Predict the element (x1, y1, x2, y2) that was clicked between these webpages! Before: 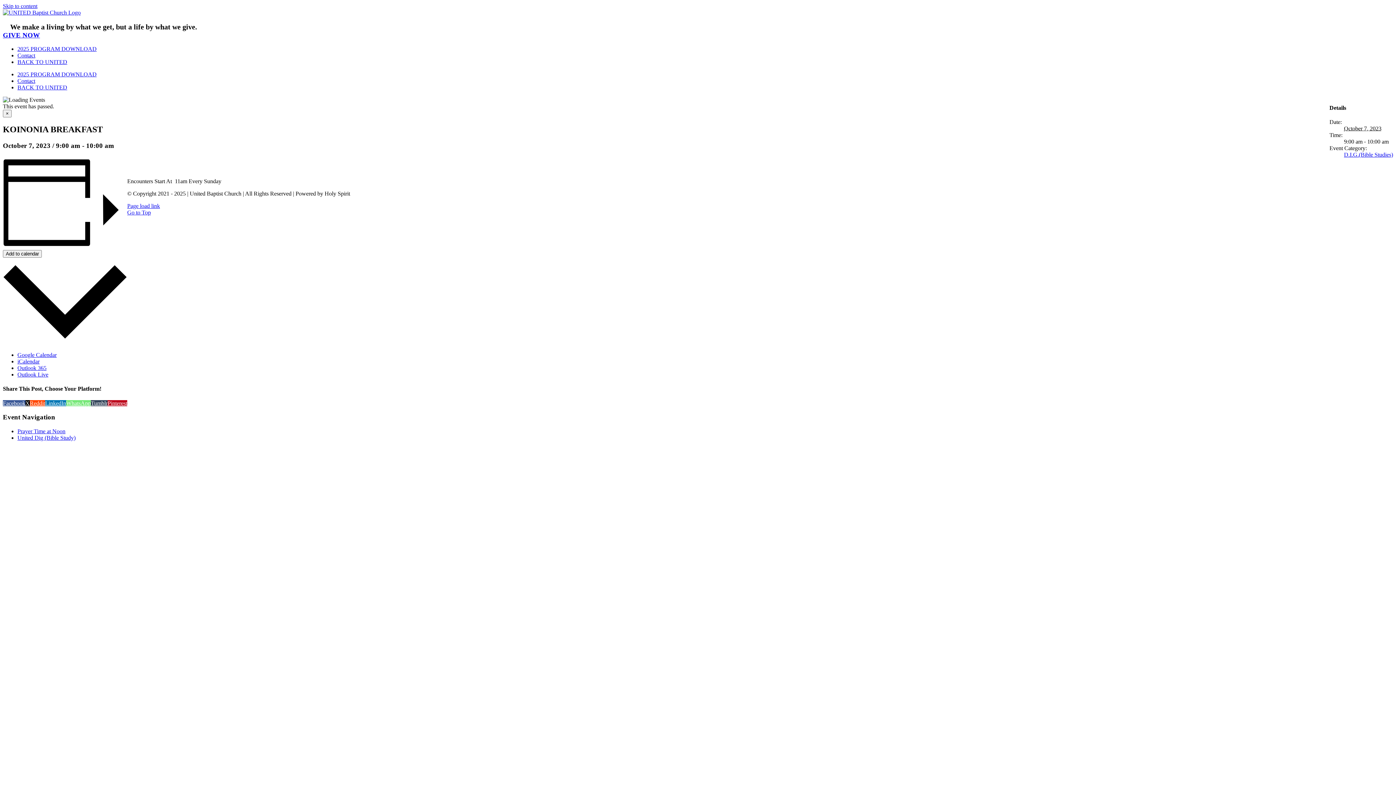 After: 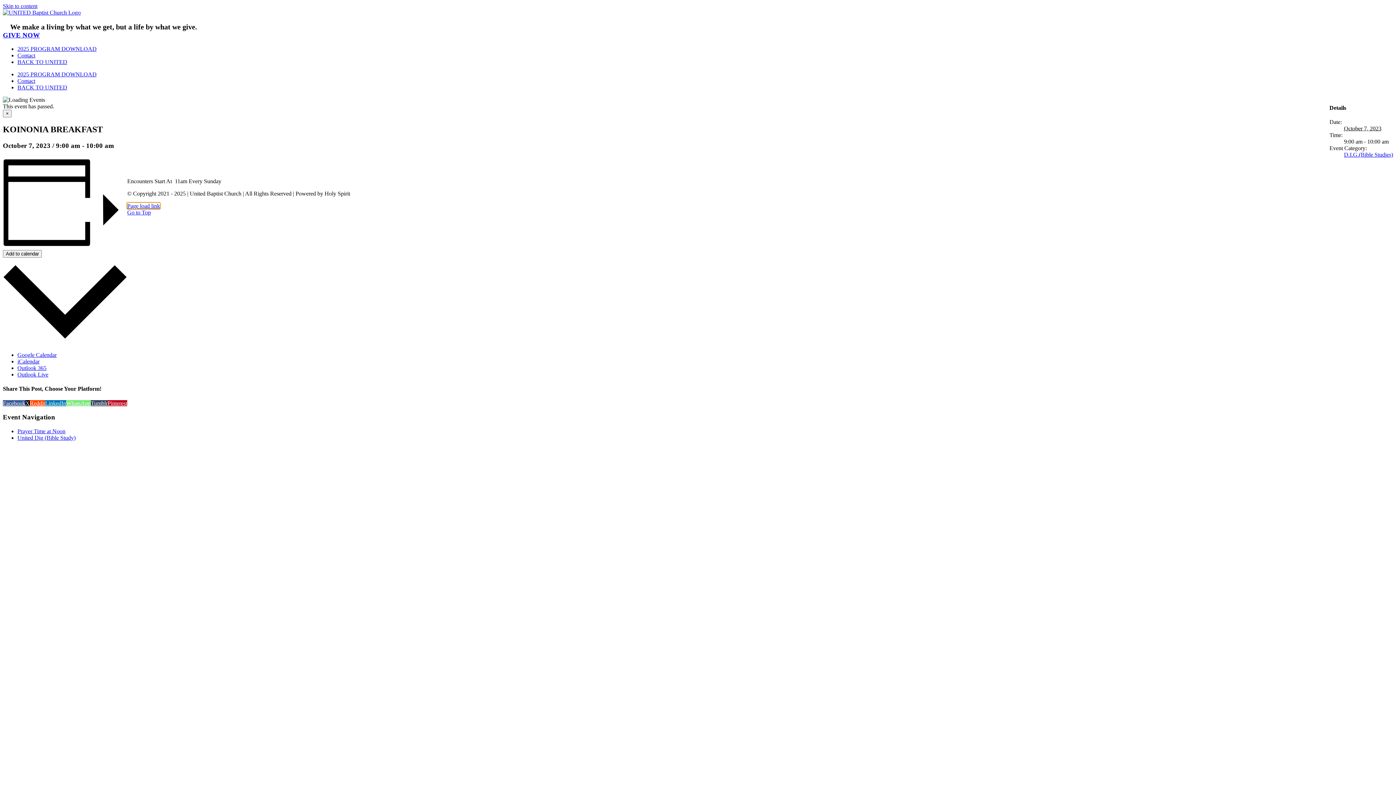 Action: label: Page load link bbox: (127, 203, 160, 209)